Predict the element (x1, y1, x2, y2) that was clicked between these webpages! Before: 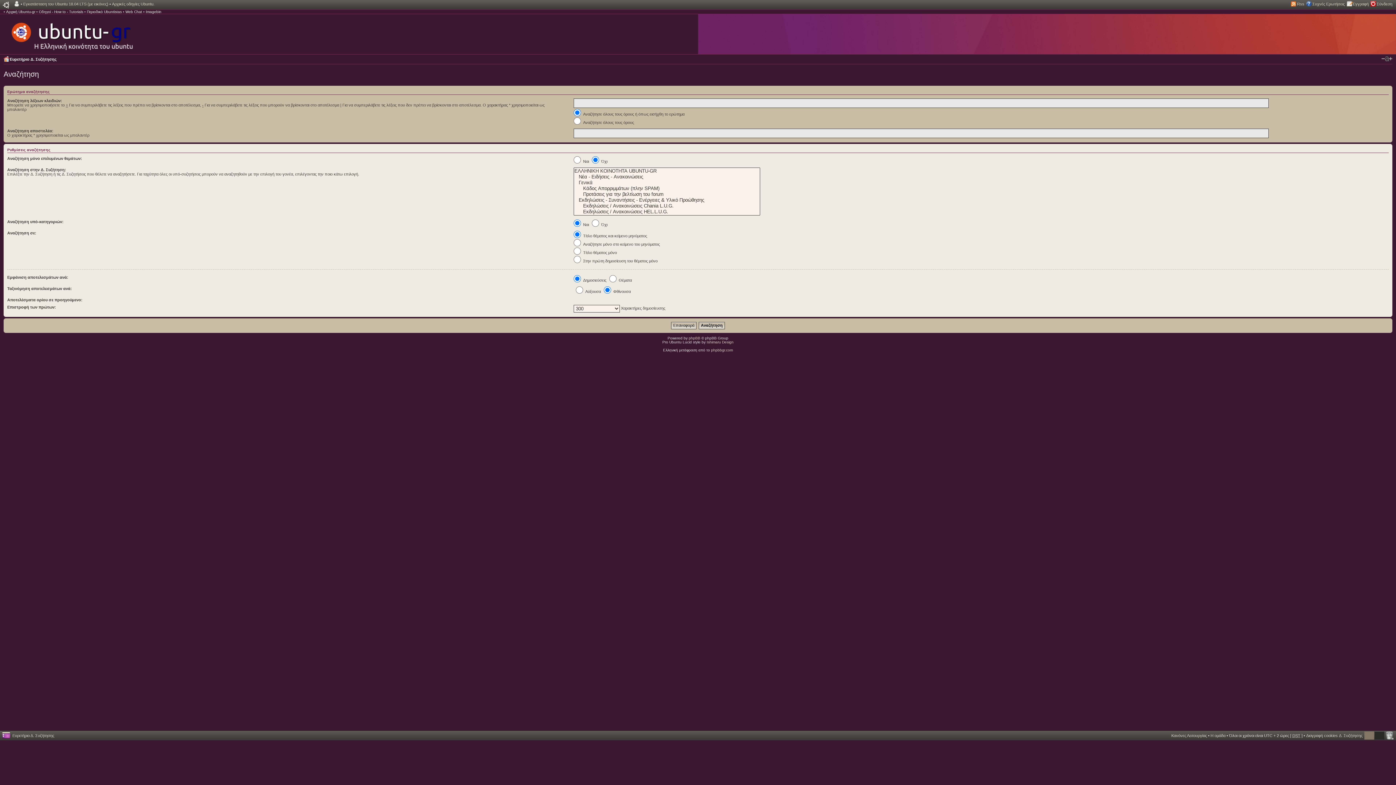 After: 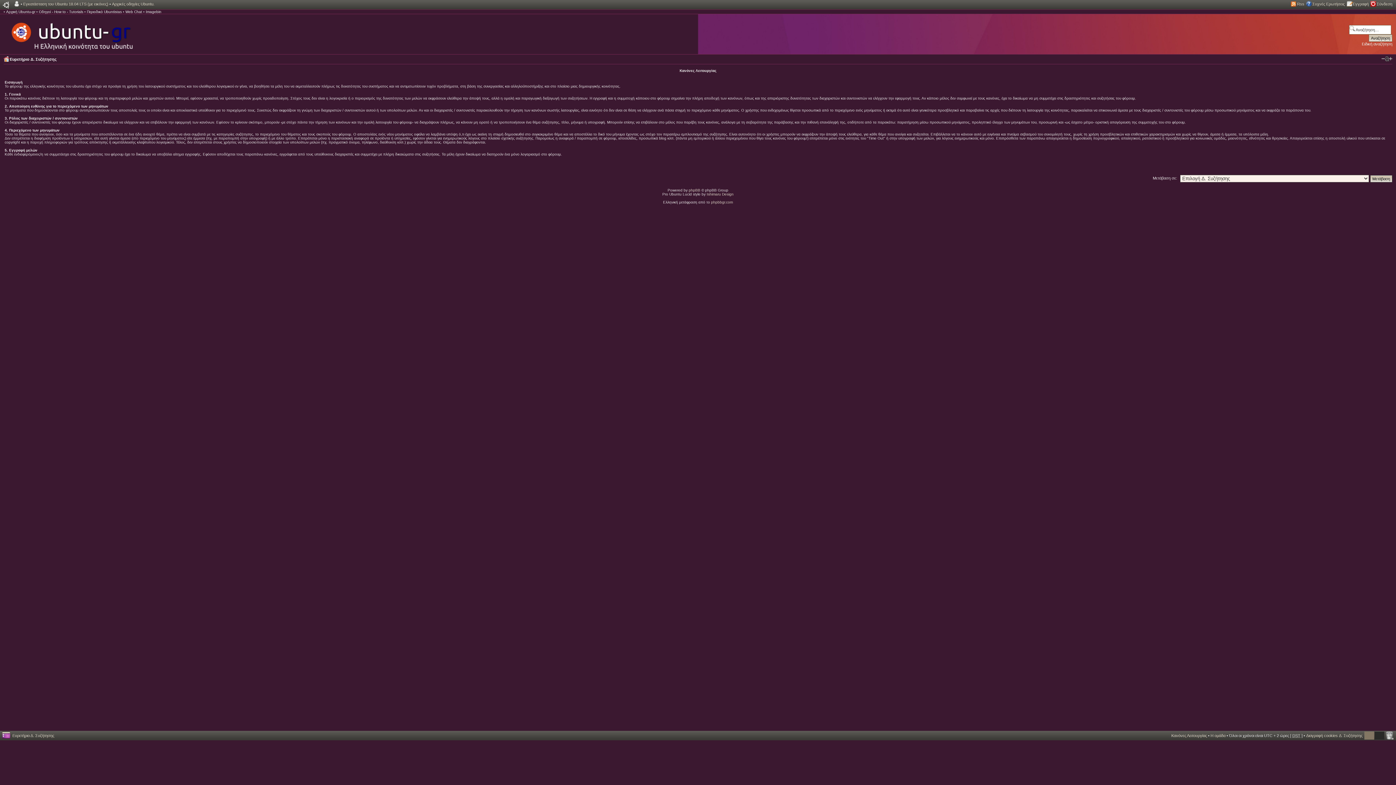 Action: label: Κανόνες Λειτουργίας bbox: (1171, 733, 1207, 738)